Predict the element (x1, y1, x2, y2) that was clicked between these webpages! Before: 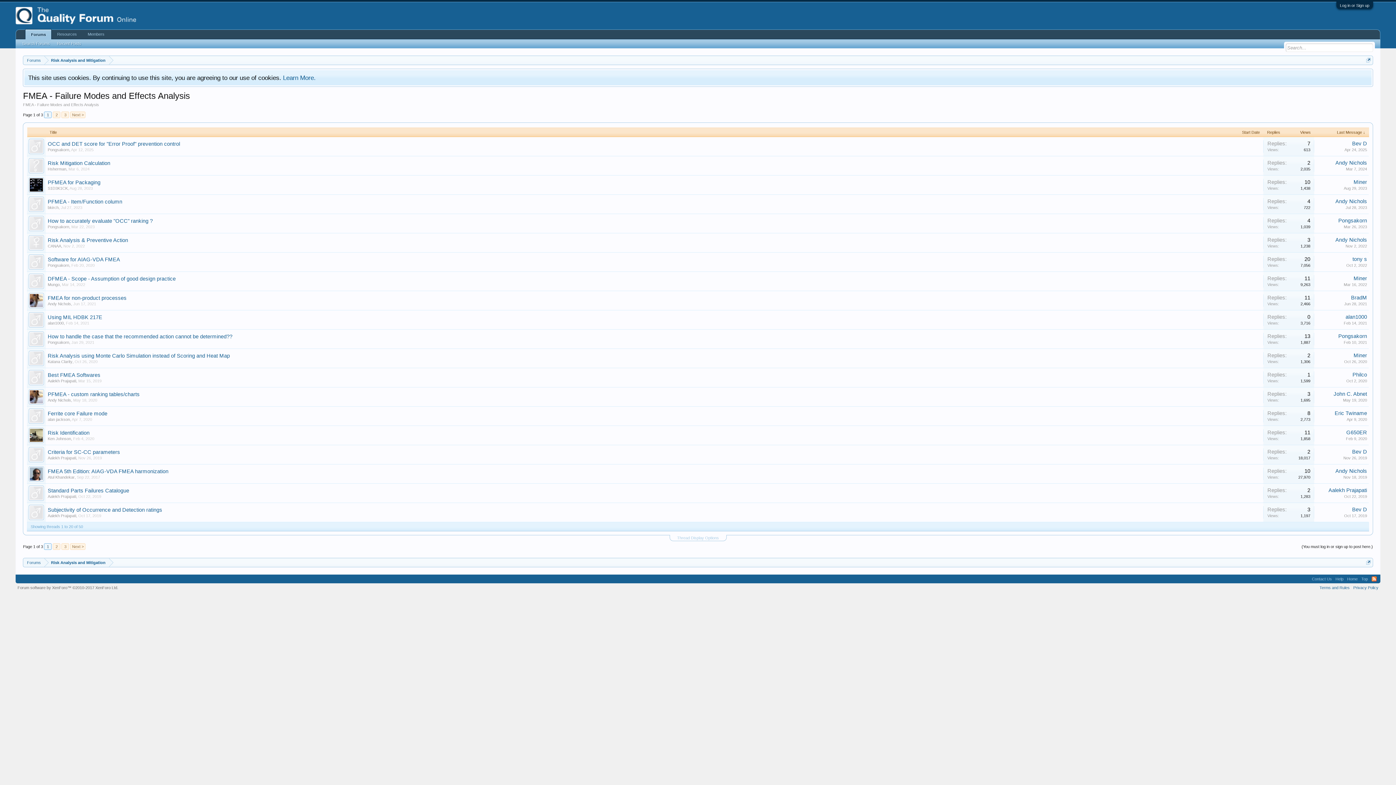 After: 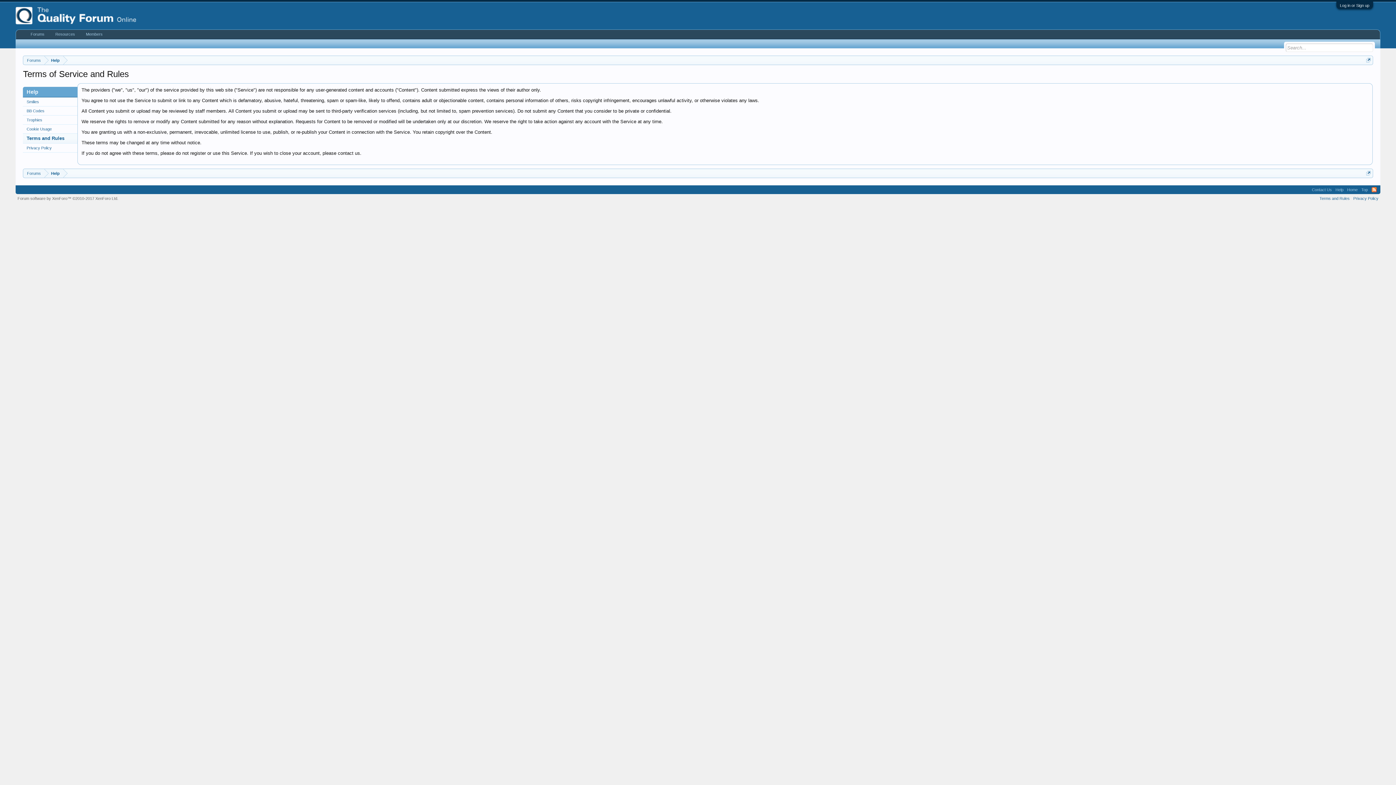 Action: label: Terms and Rules bbox: (1319, 585, 1350, 590)